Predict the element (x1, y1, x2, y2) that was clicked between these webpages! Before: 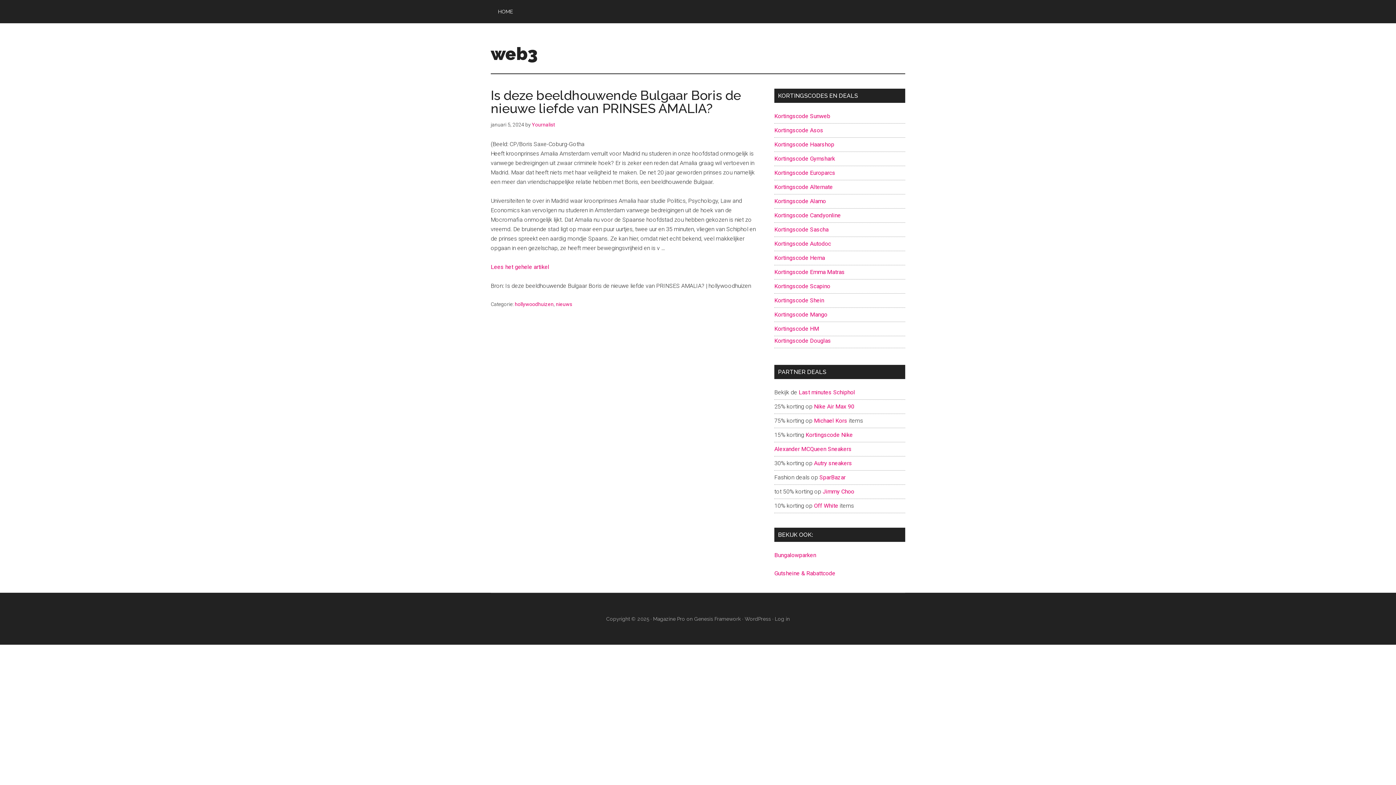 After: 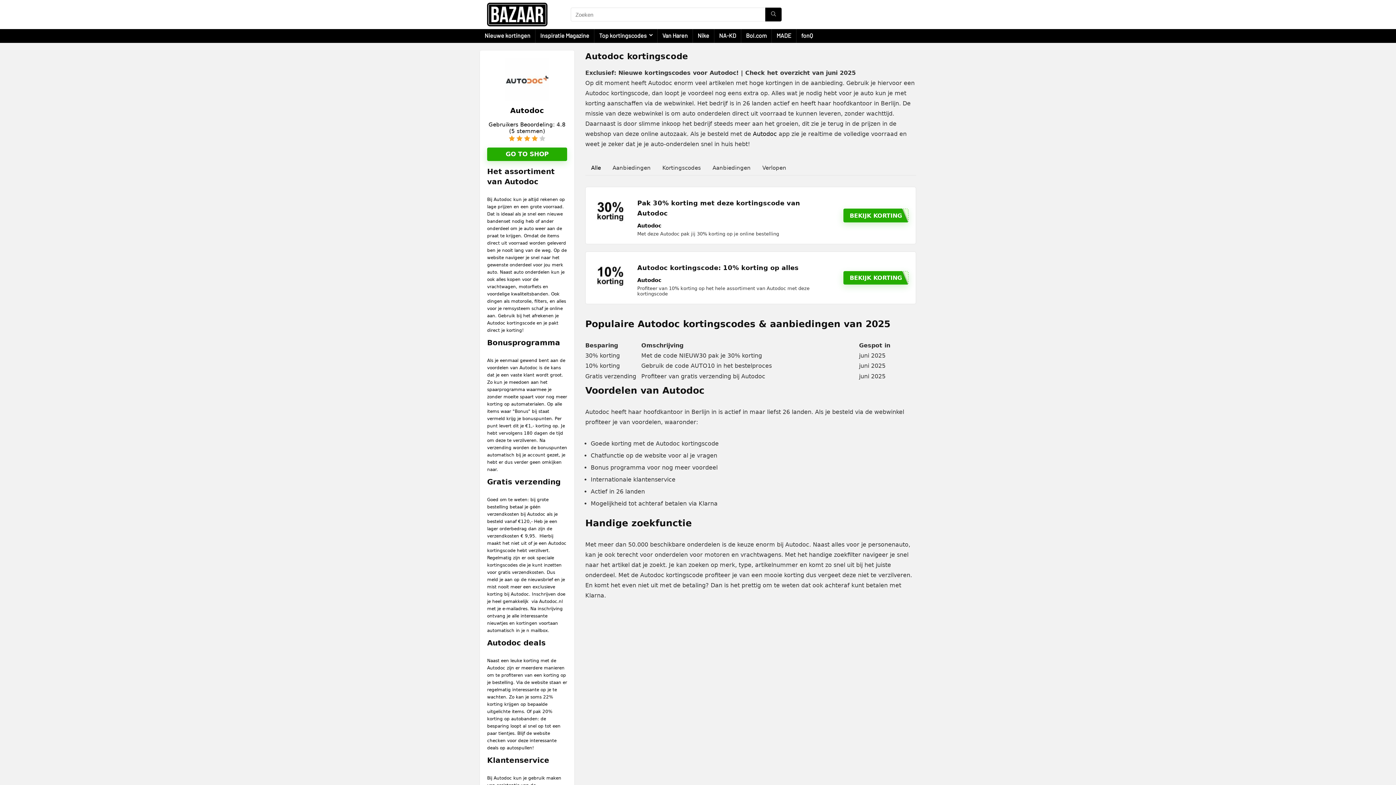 Action: label: Kortingscode Autodoc bbox: (774, 240, 831, 247)